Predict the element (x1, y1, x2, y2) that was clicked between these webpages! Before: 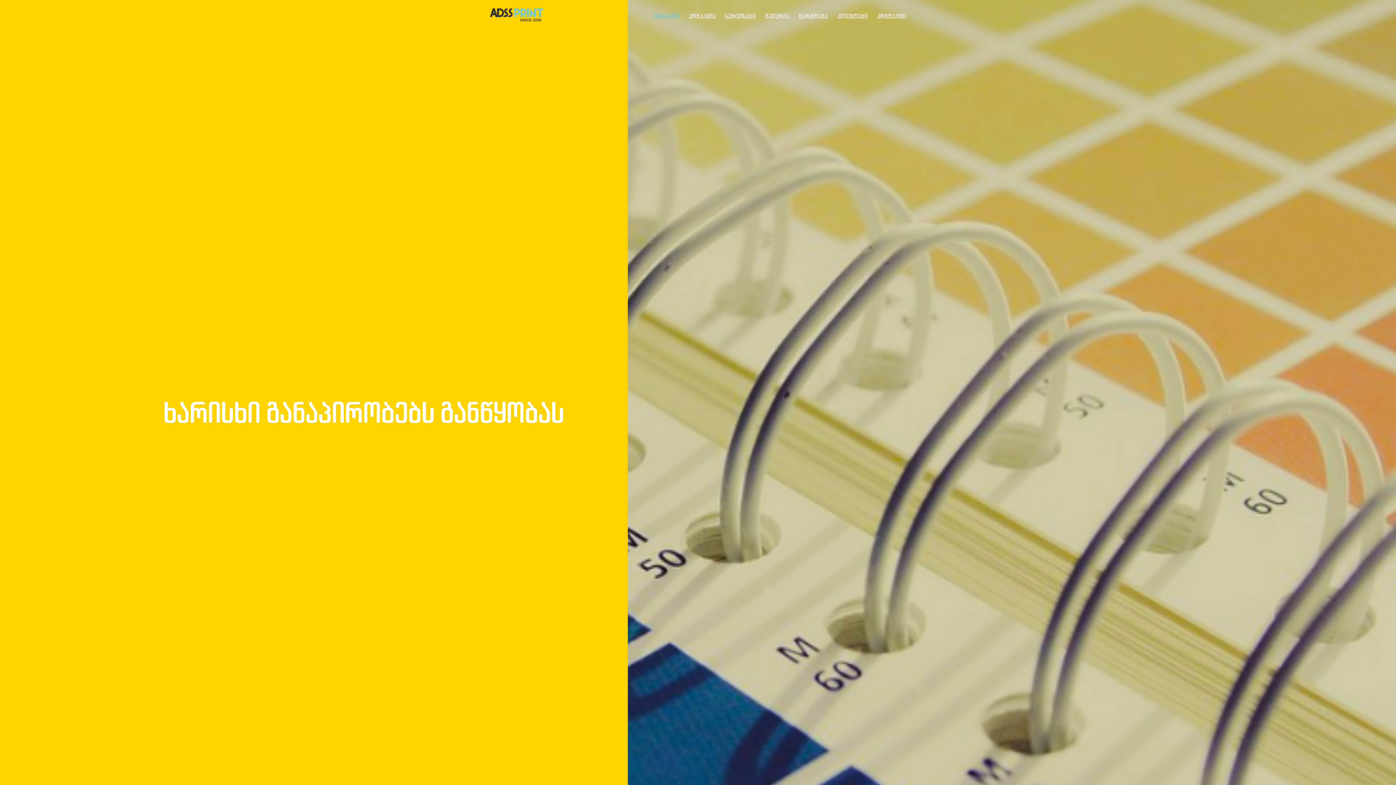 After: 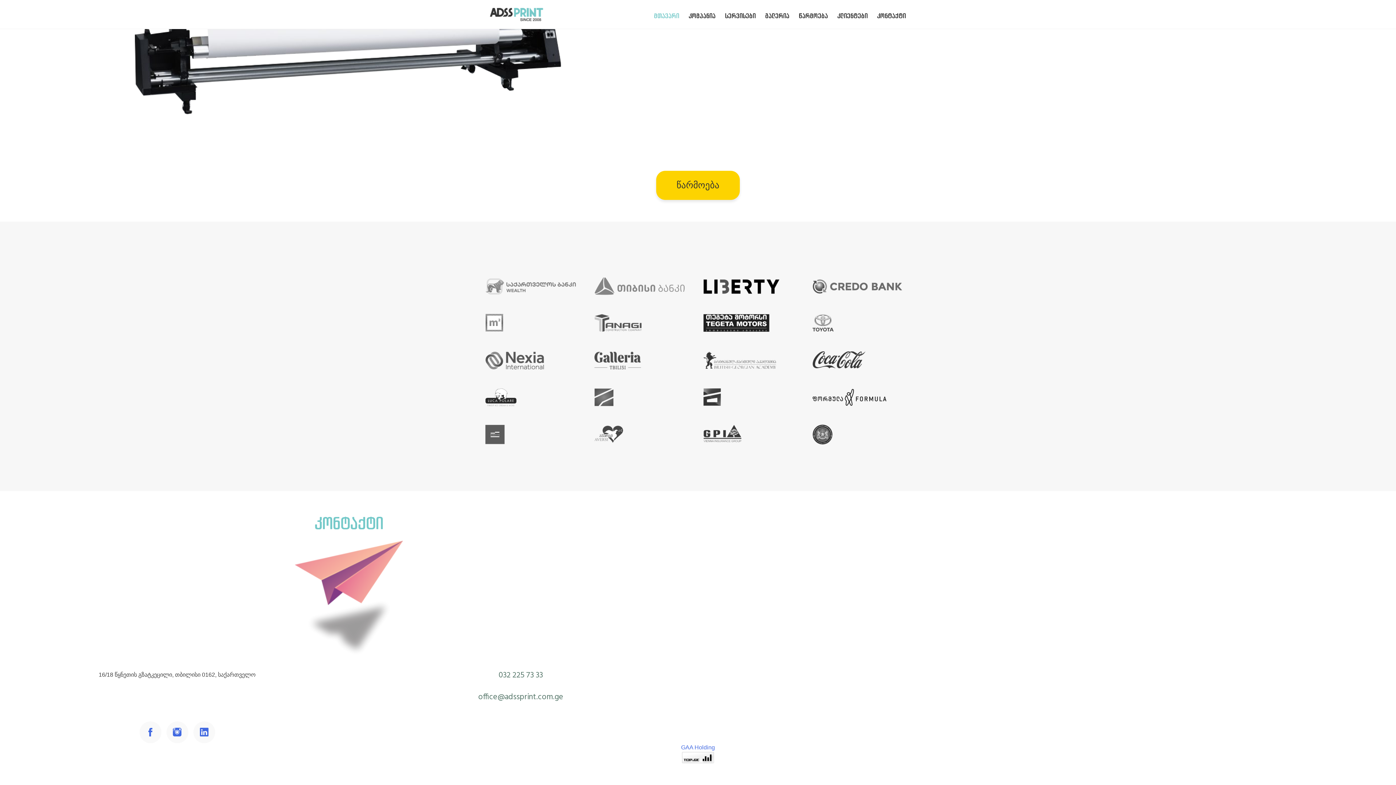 Action: label: კონტაქტი bbox: (874, 8, 909, 24)